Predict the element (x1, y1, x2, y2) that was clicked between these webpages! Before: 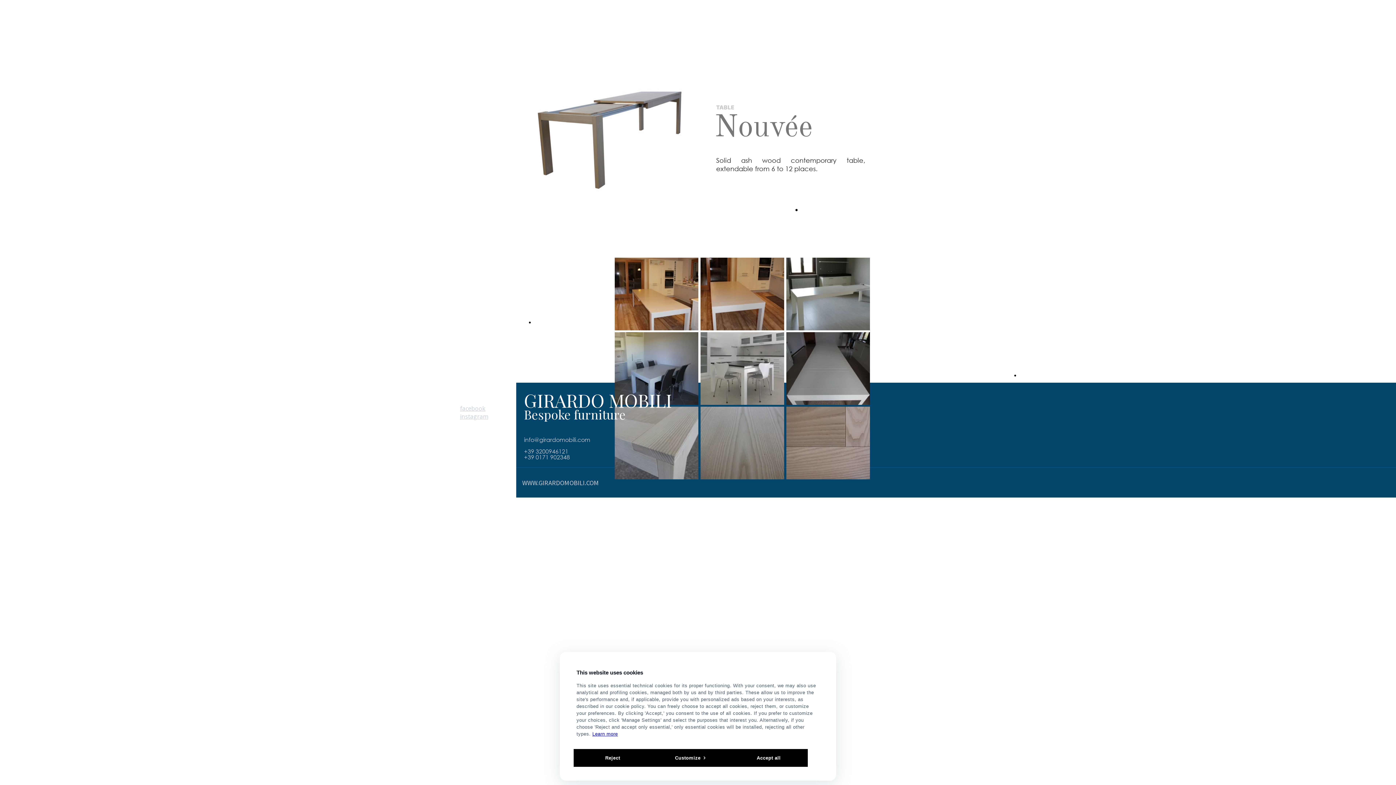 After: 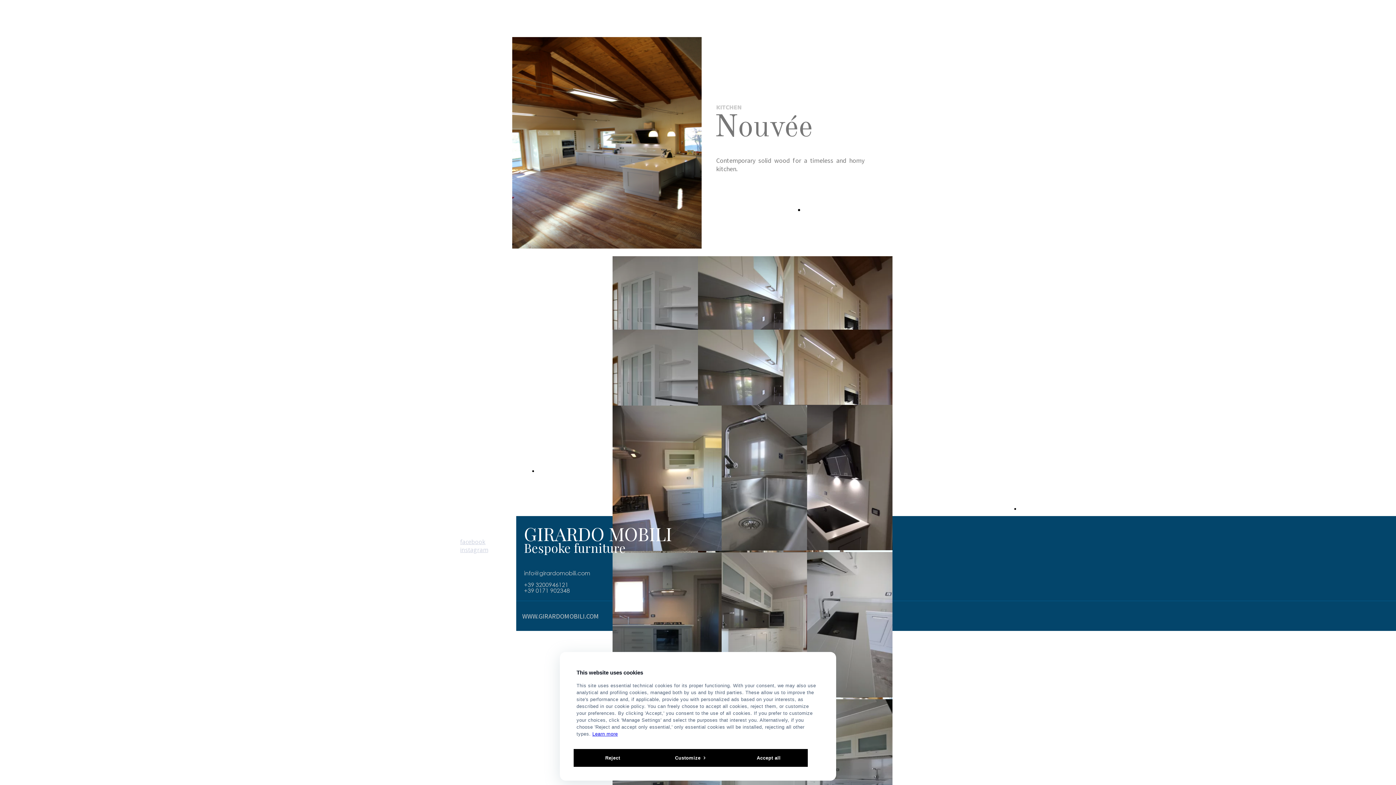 Action: label: Discover the KITCHEN bbox: (535, 318, 594, 325)